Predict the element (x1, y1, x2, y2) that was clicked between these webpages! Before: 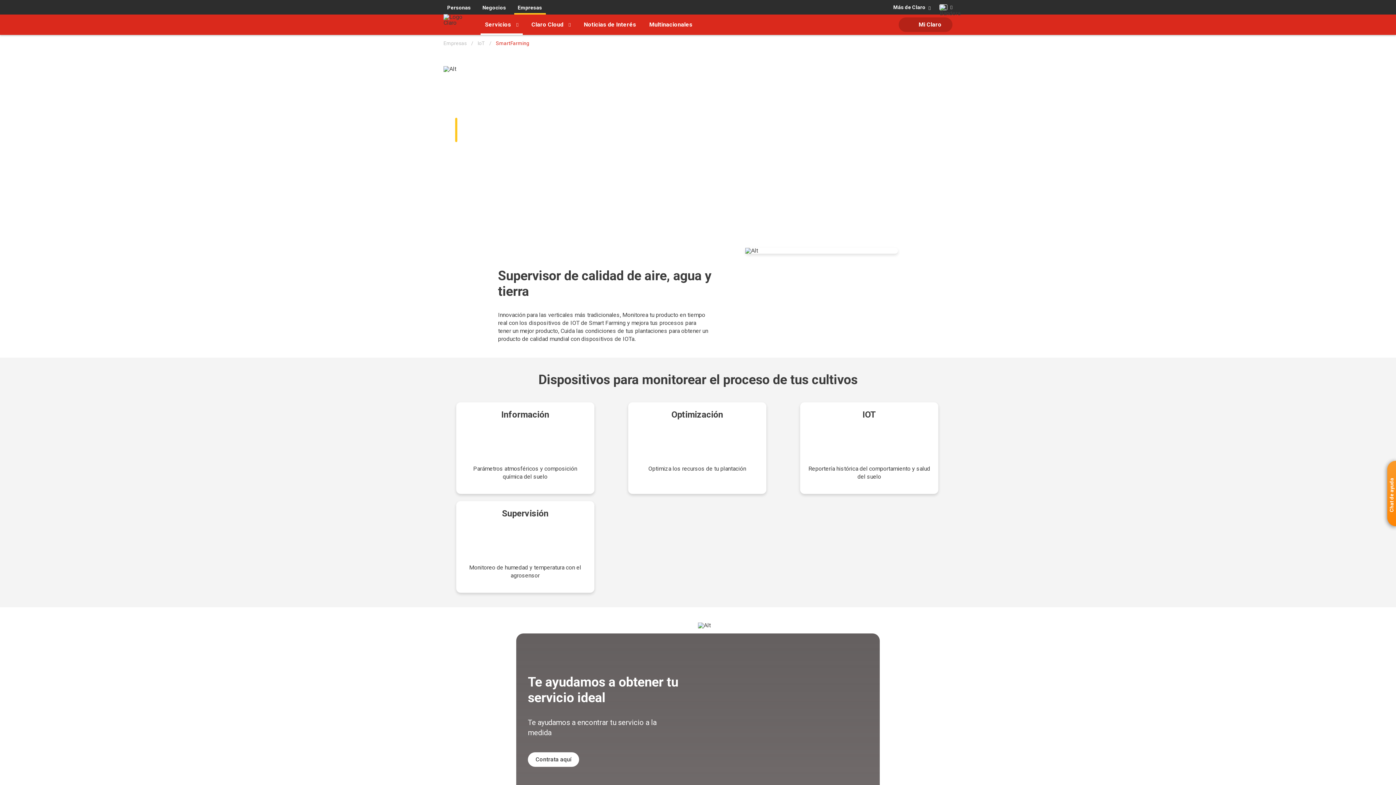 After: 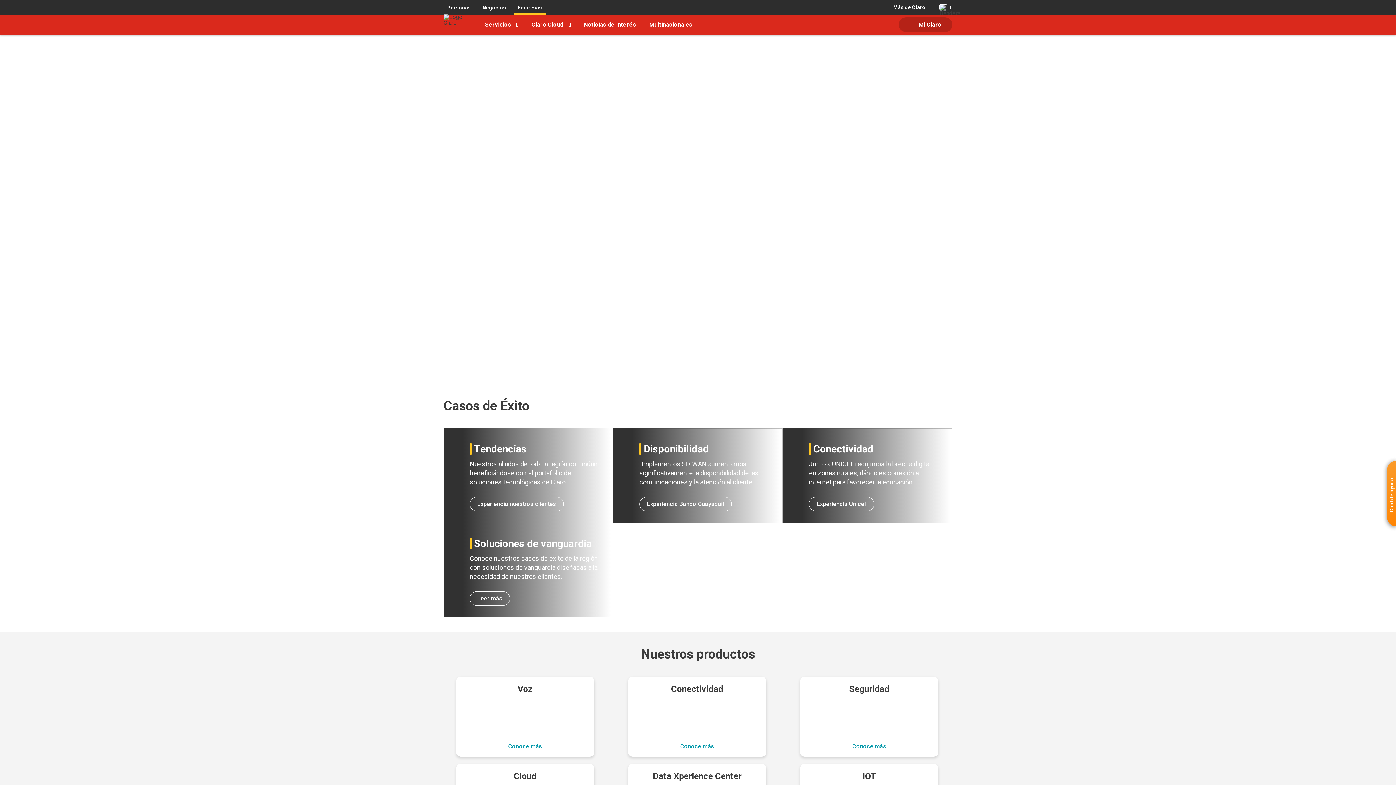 Action: bbox: (443, 14, 473, 32)